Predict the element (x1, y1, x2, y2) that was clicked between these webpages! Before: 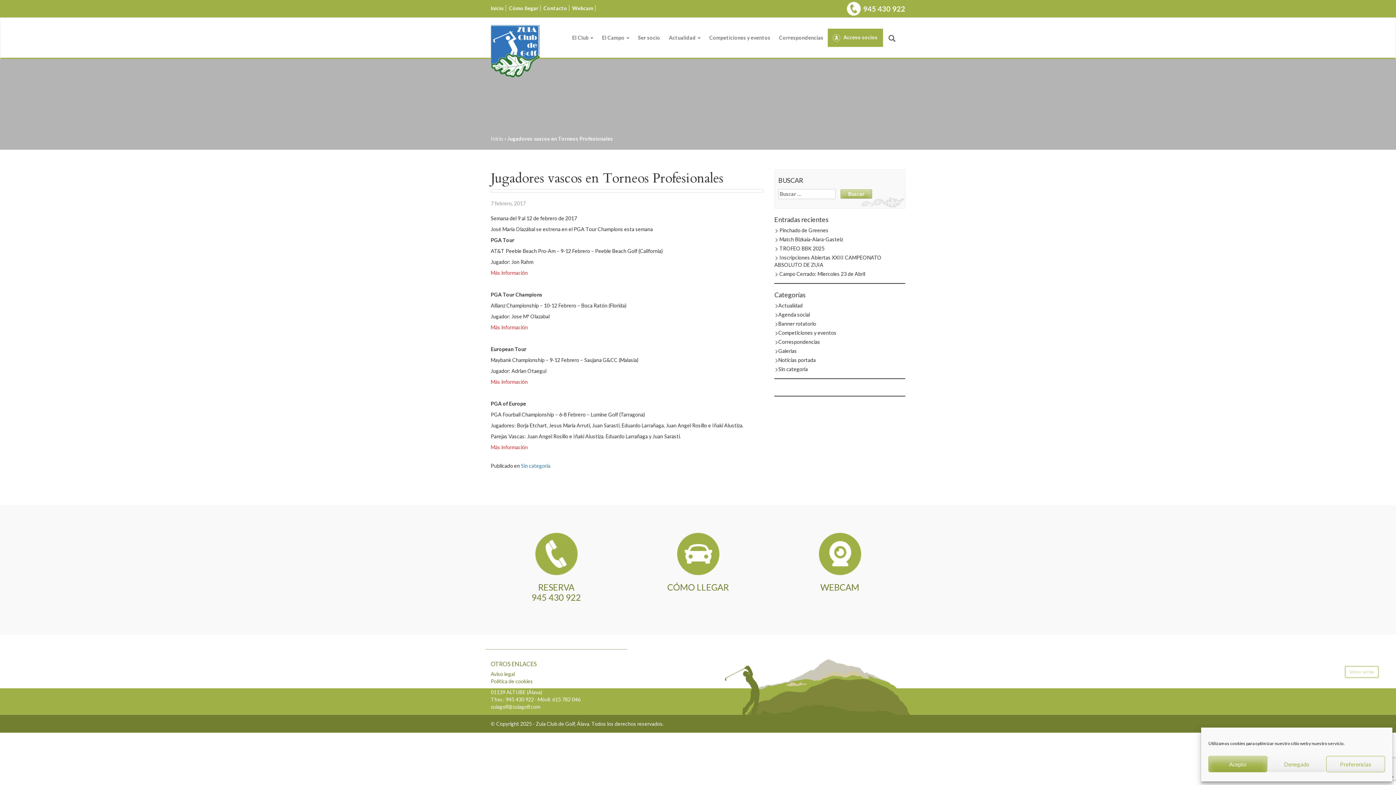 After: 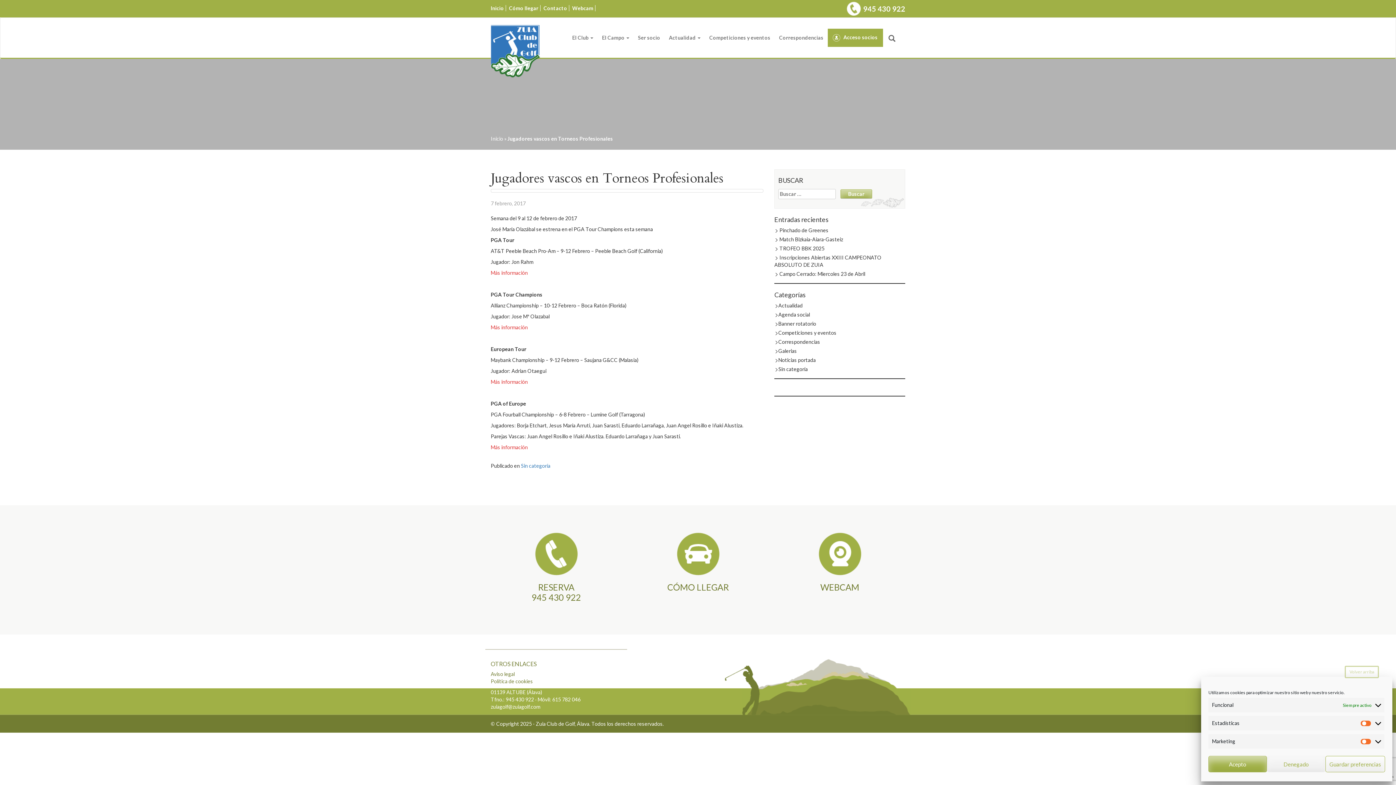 Action: bbox: (1326, 756, 1385, 772) label: Preferencias